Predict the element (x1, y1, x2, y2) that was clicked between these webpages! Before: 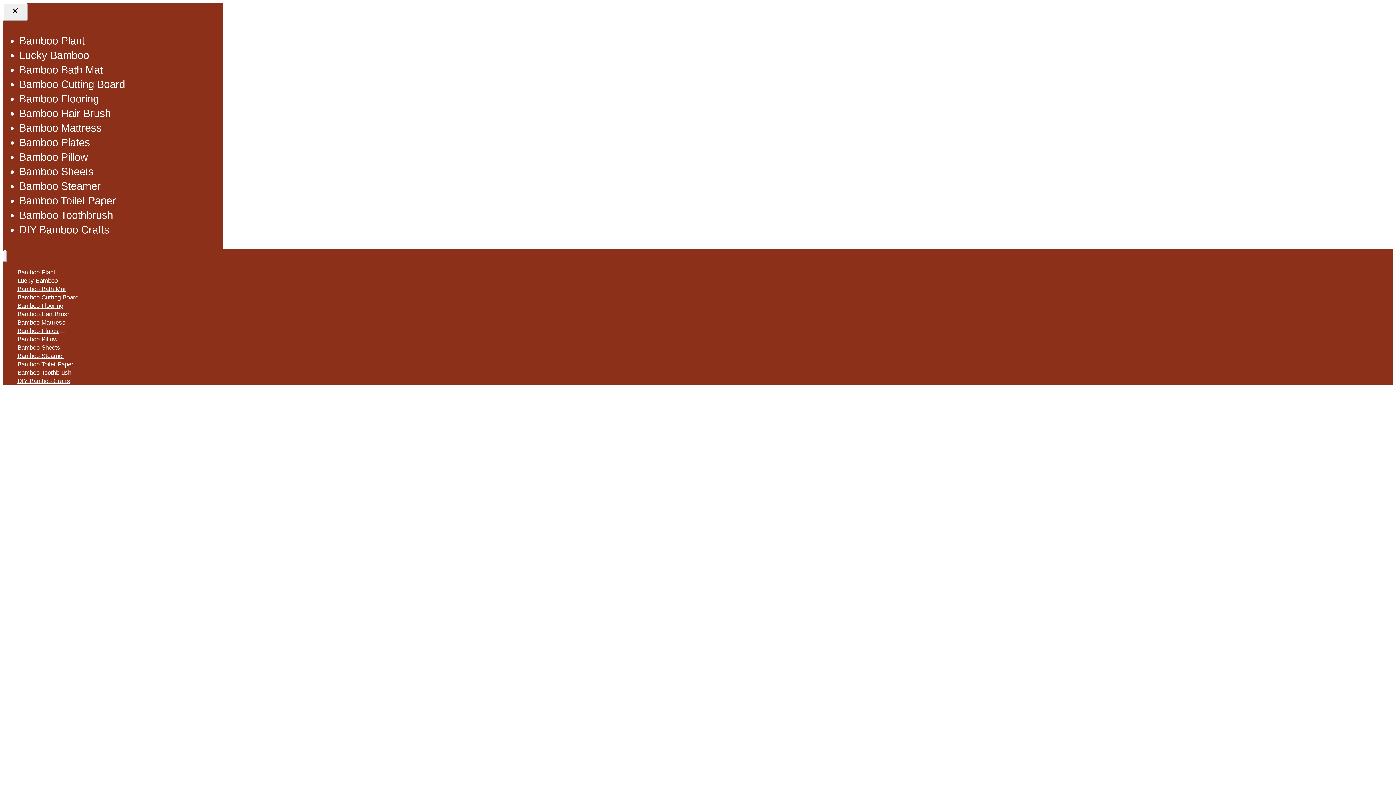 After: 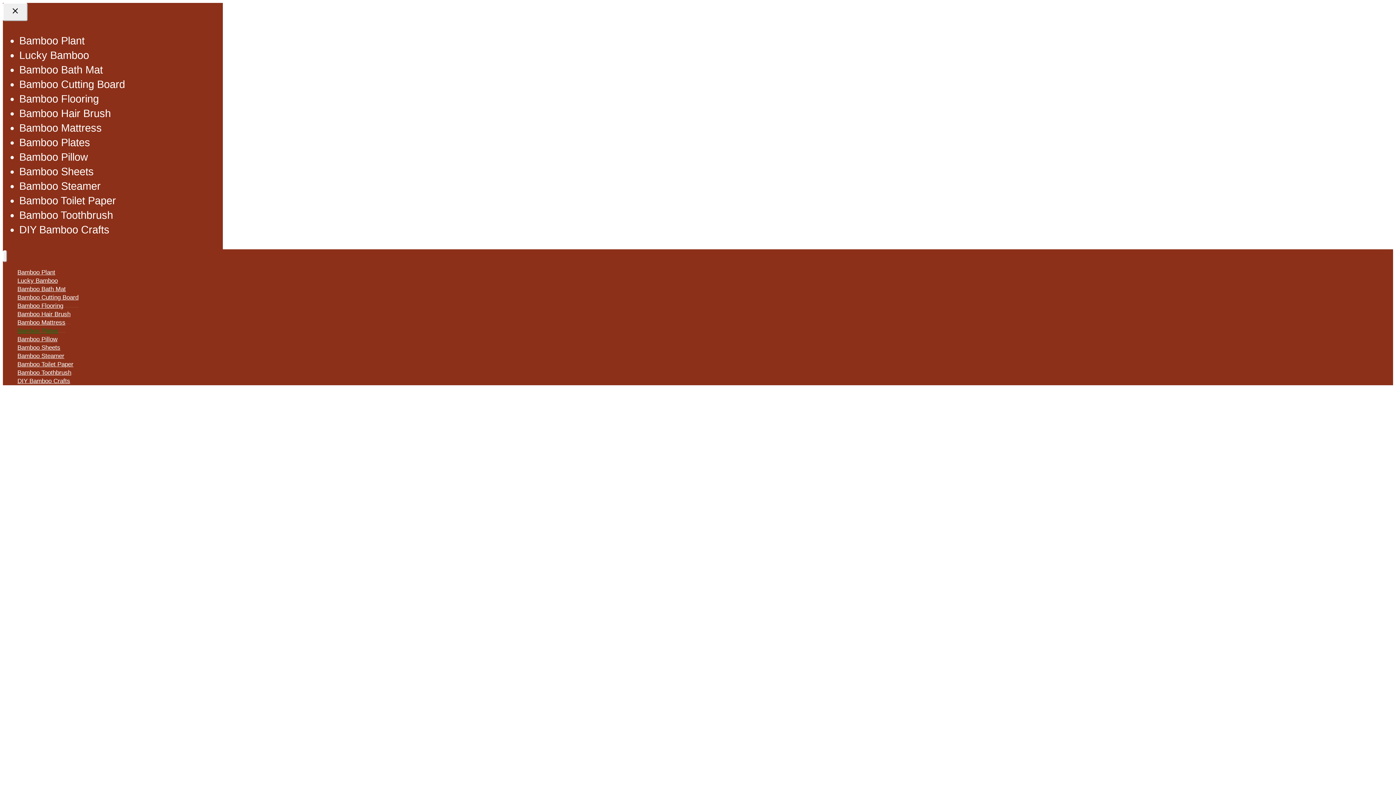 Action: label: Bamboo Plates bbox: (19, 136, 90, 148)